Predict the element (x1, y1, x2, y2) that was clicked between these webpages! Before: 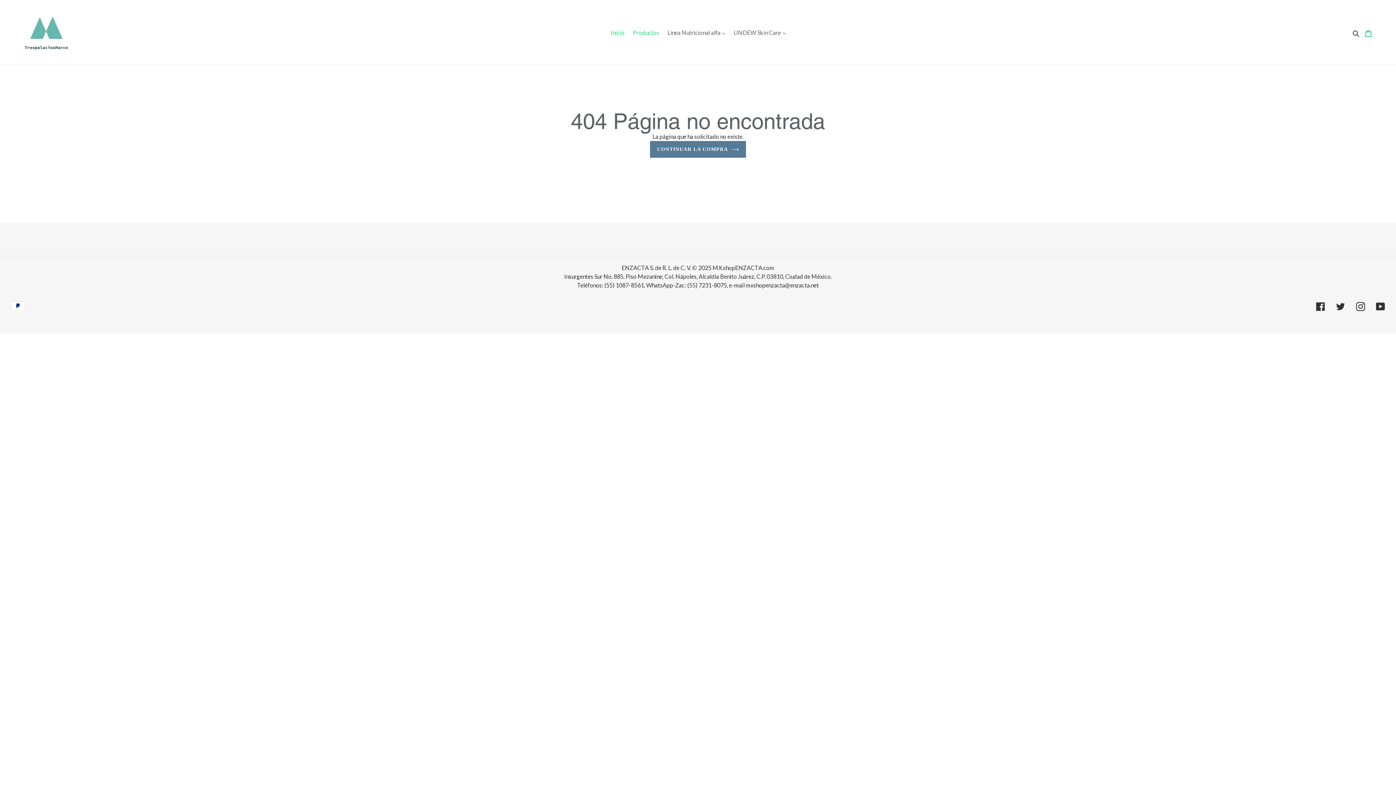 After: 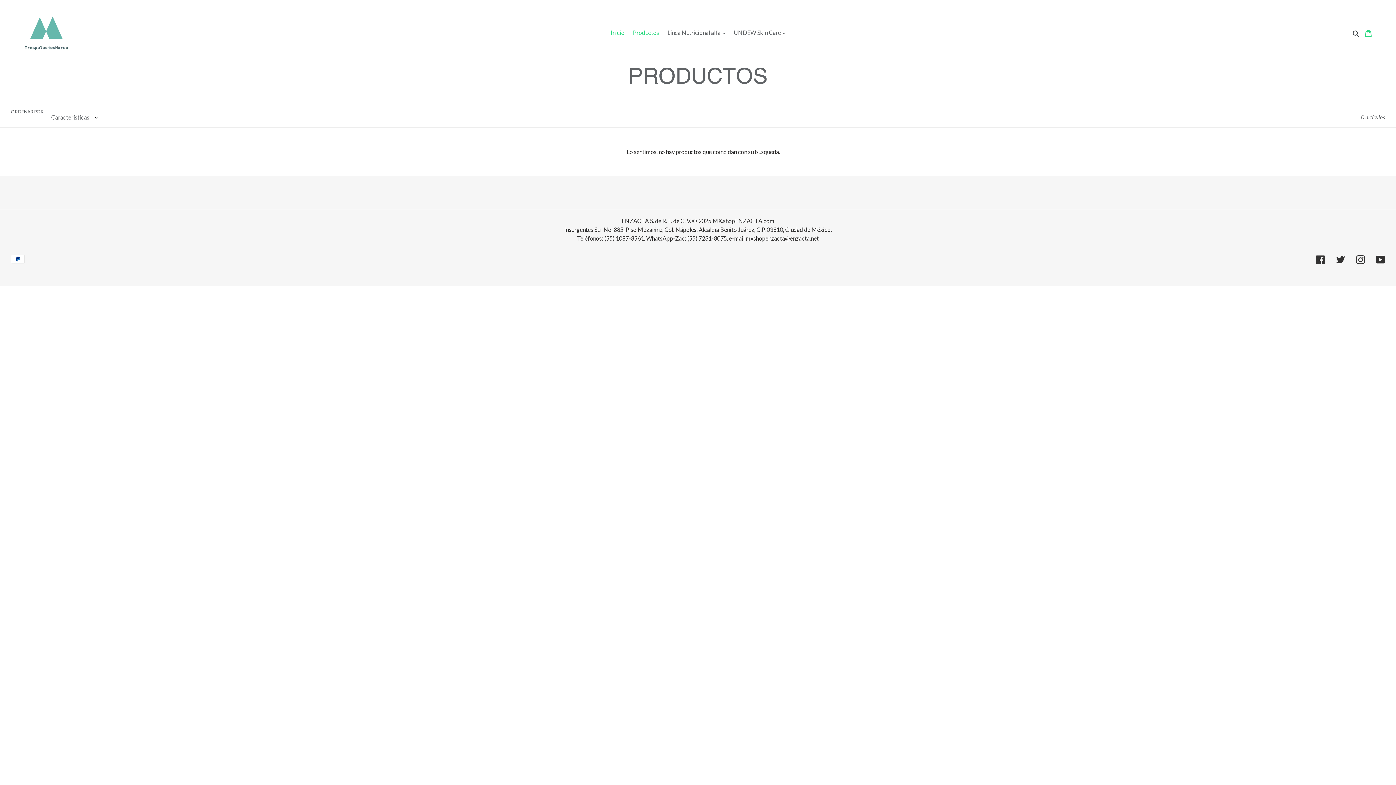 Action: label: Productos bbox: (629, 27, 662, 38)